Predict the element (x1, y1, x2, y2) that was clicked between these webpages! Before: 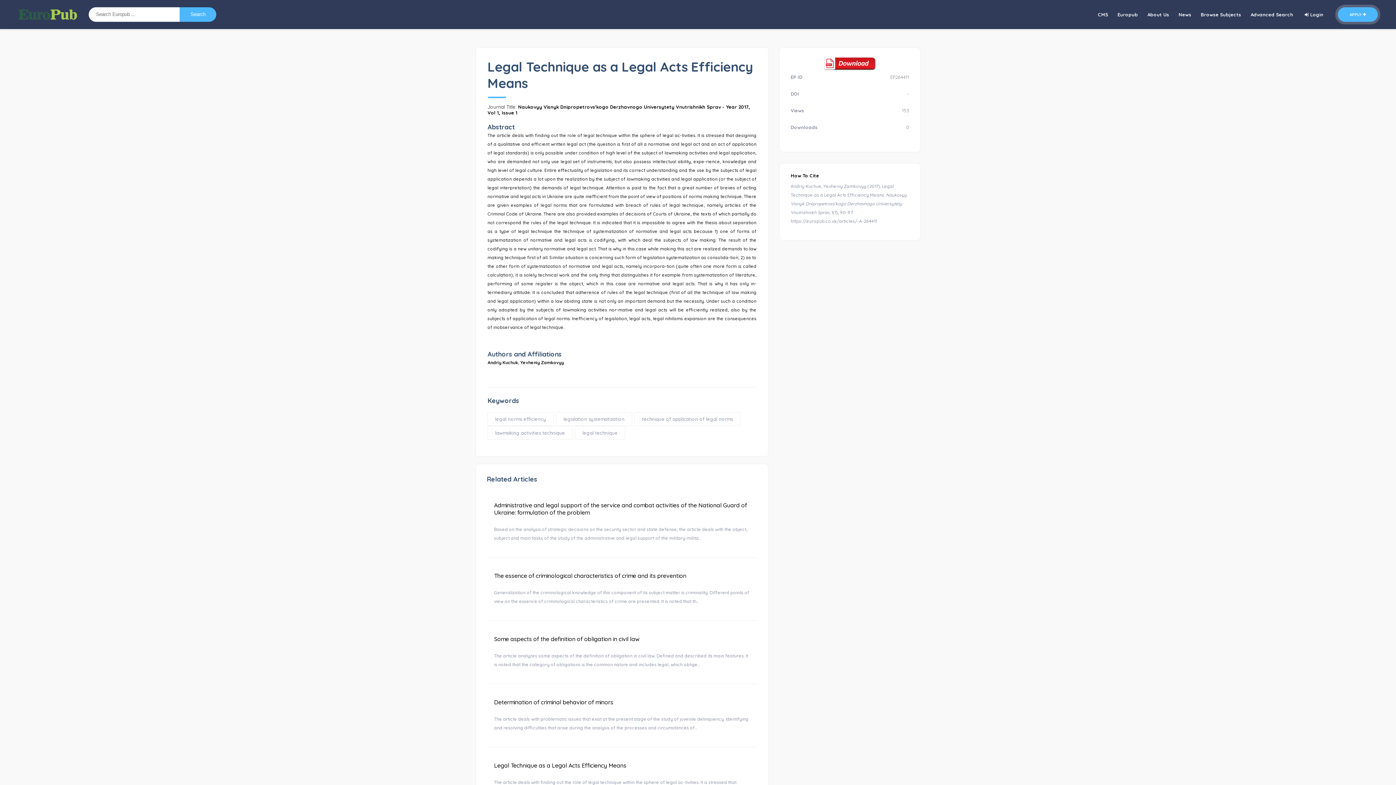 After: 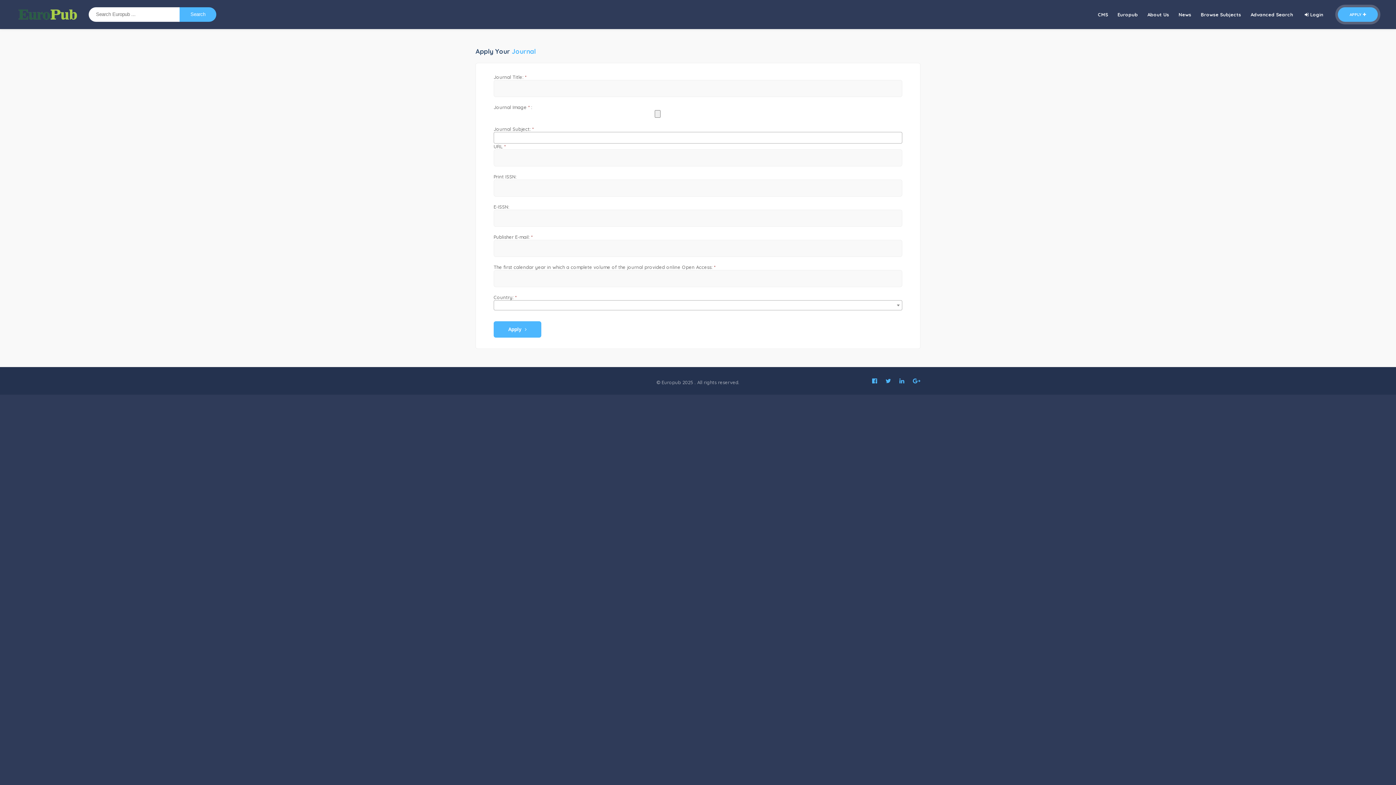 Action: label: APPLY bbox: (1338, 7, 1378, 21)